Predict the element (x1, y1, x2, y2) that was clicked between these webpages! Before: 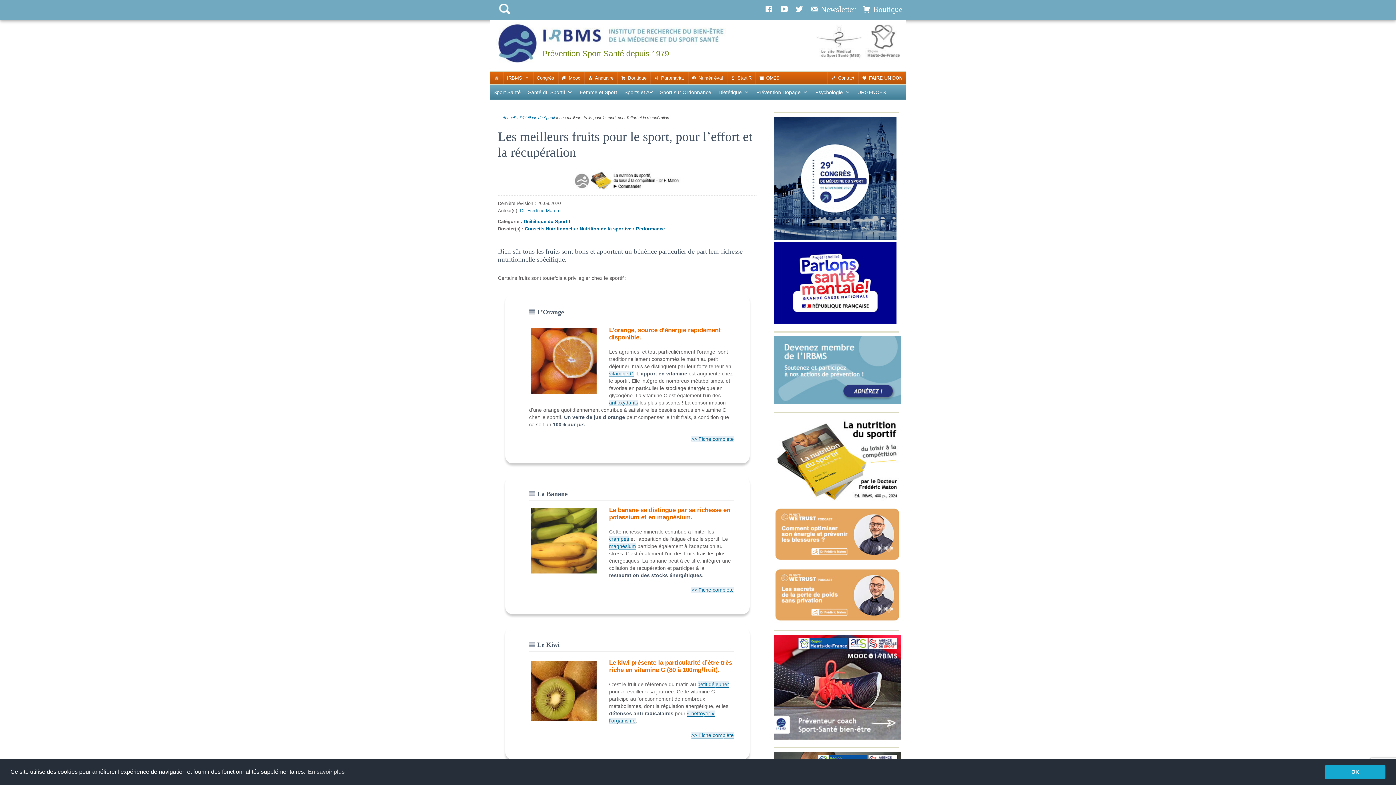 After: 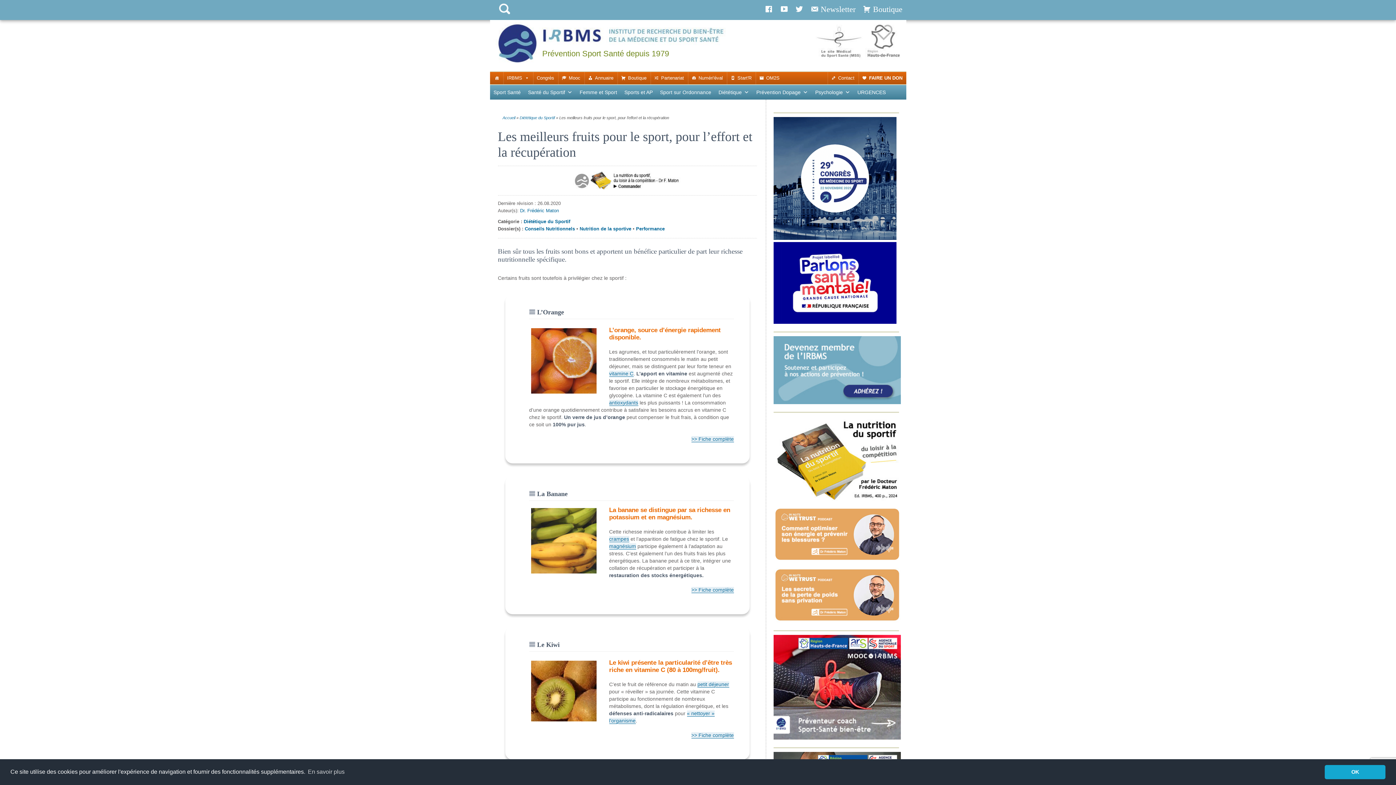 Action: bbox: (773, 735, 900, 741)